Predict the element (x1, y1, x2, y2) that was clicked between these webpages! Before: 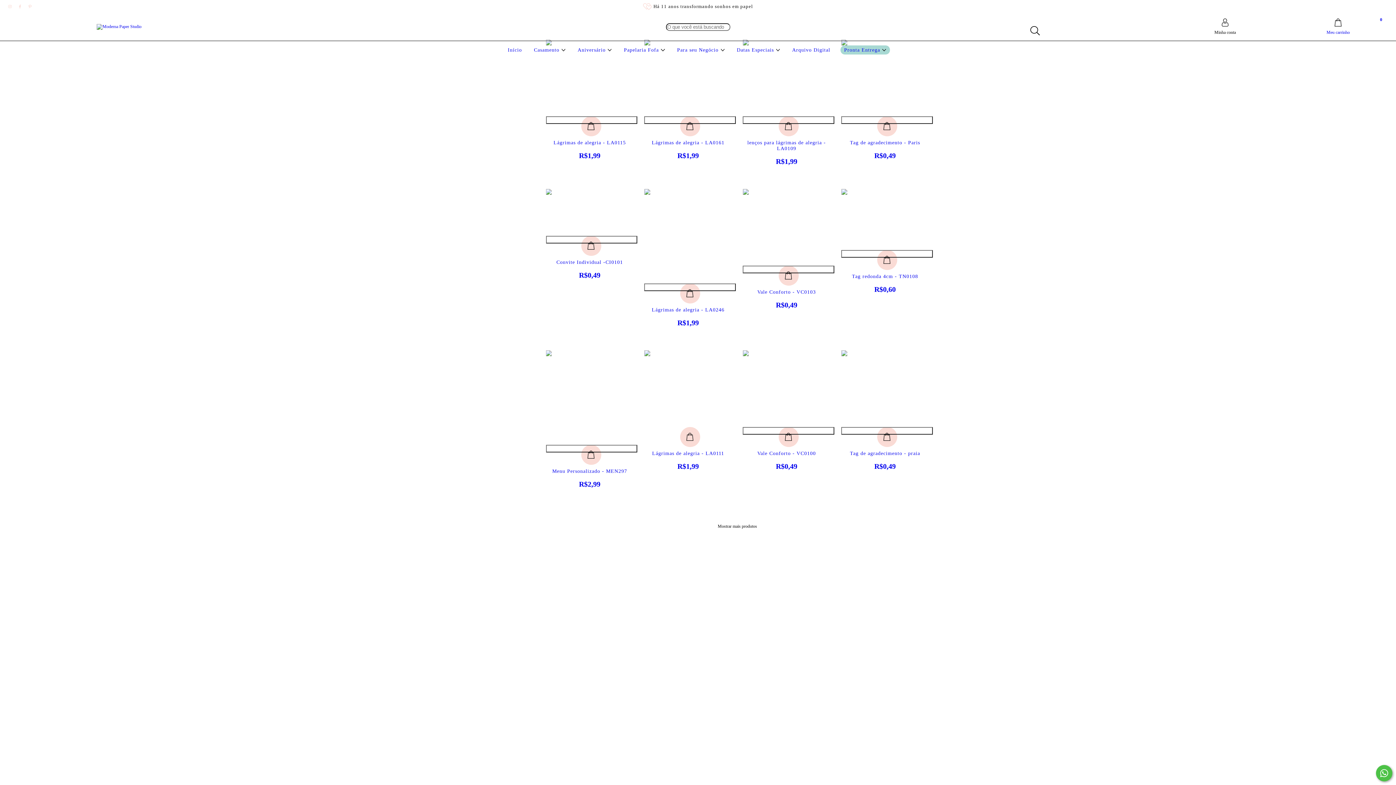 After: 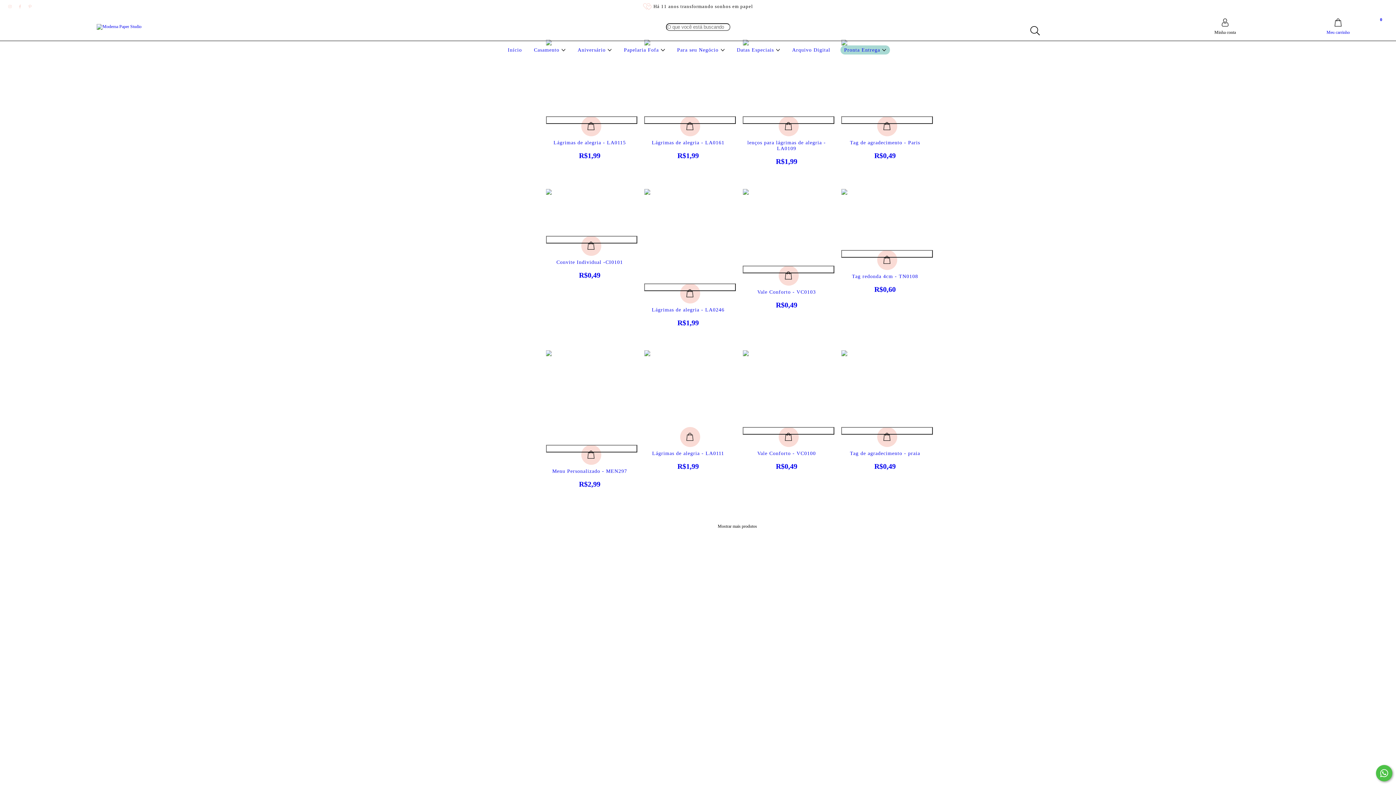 Action: label: pinterest Moderna Paper Studio bbox: (25, 4, 34, 9)